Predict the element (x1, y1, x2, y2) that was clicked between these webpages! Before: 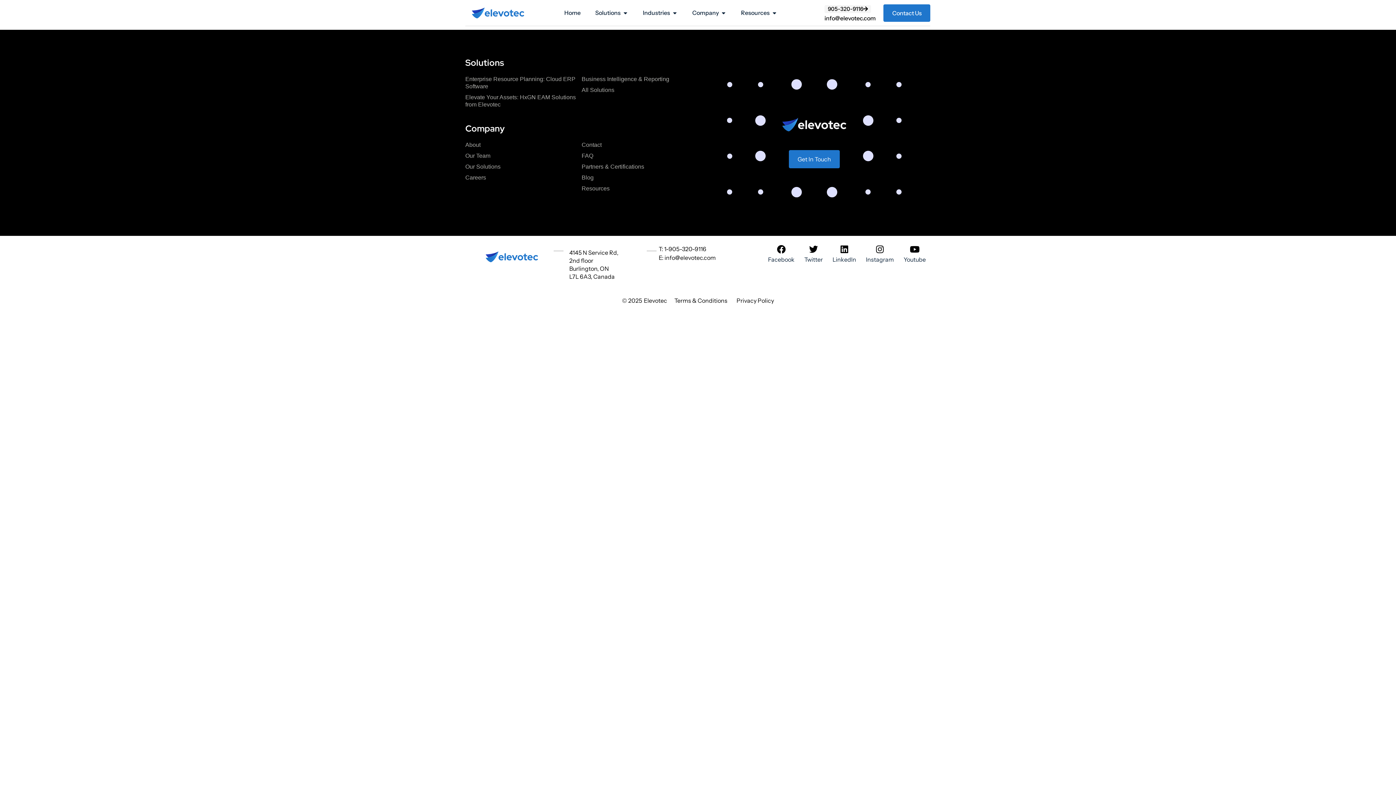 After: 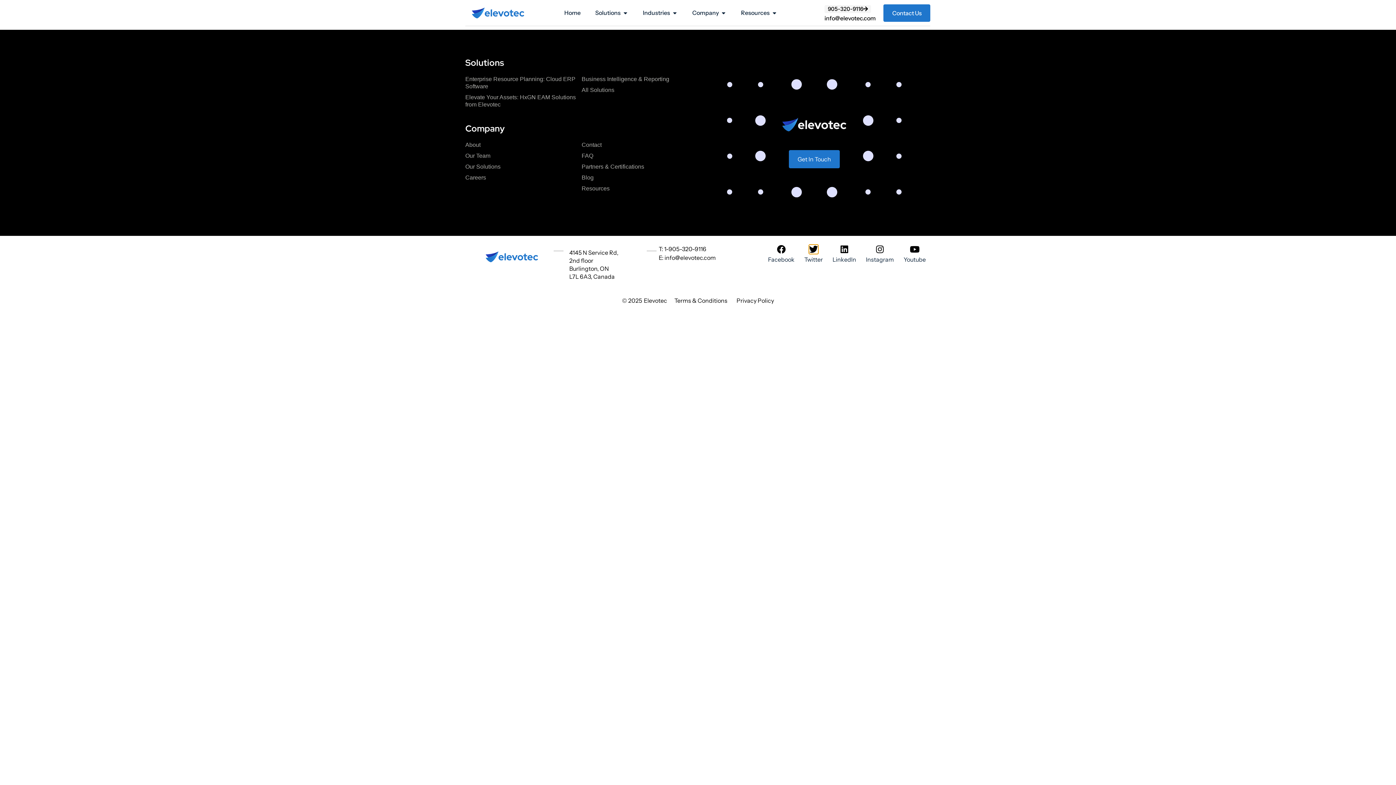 Action: bbox: (809, 245, 818, 253) label: Twitter